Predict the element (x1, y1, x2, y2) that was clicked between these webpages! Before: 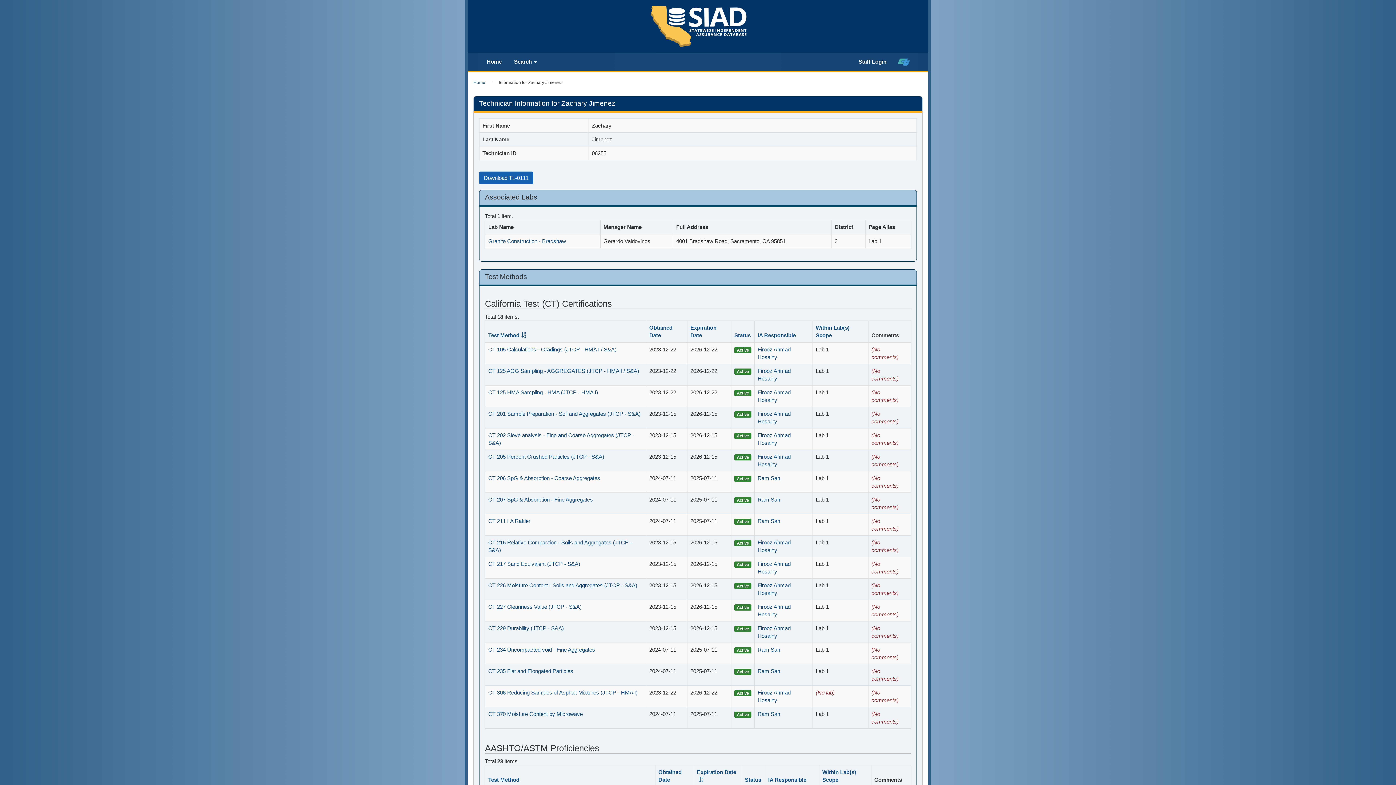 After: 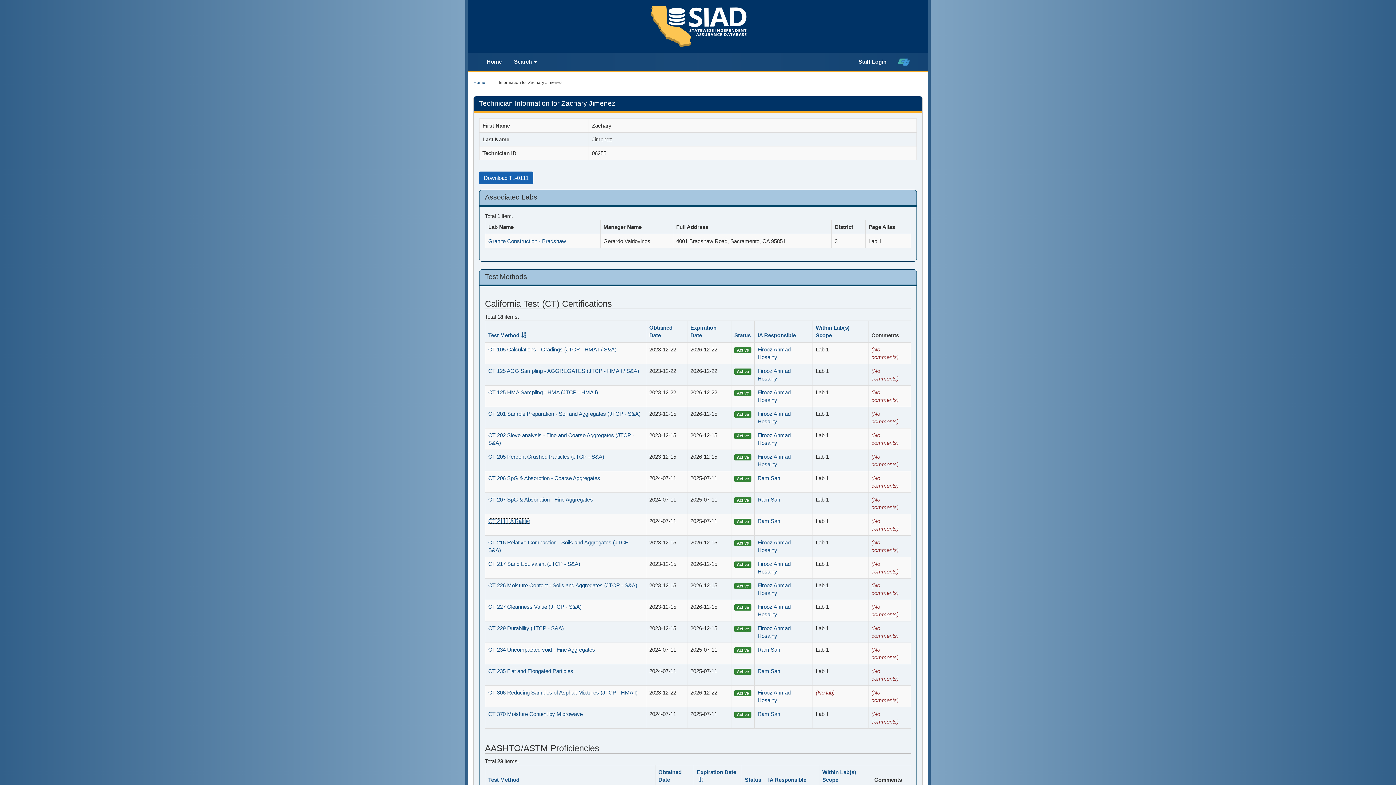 Action: bbox: (488, 518, 530, 524) label: CT 211 LA Rattler